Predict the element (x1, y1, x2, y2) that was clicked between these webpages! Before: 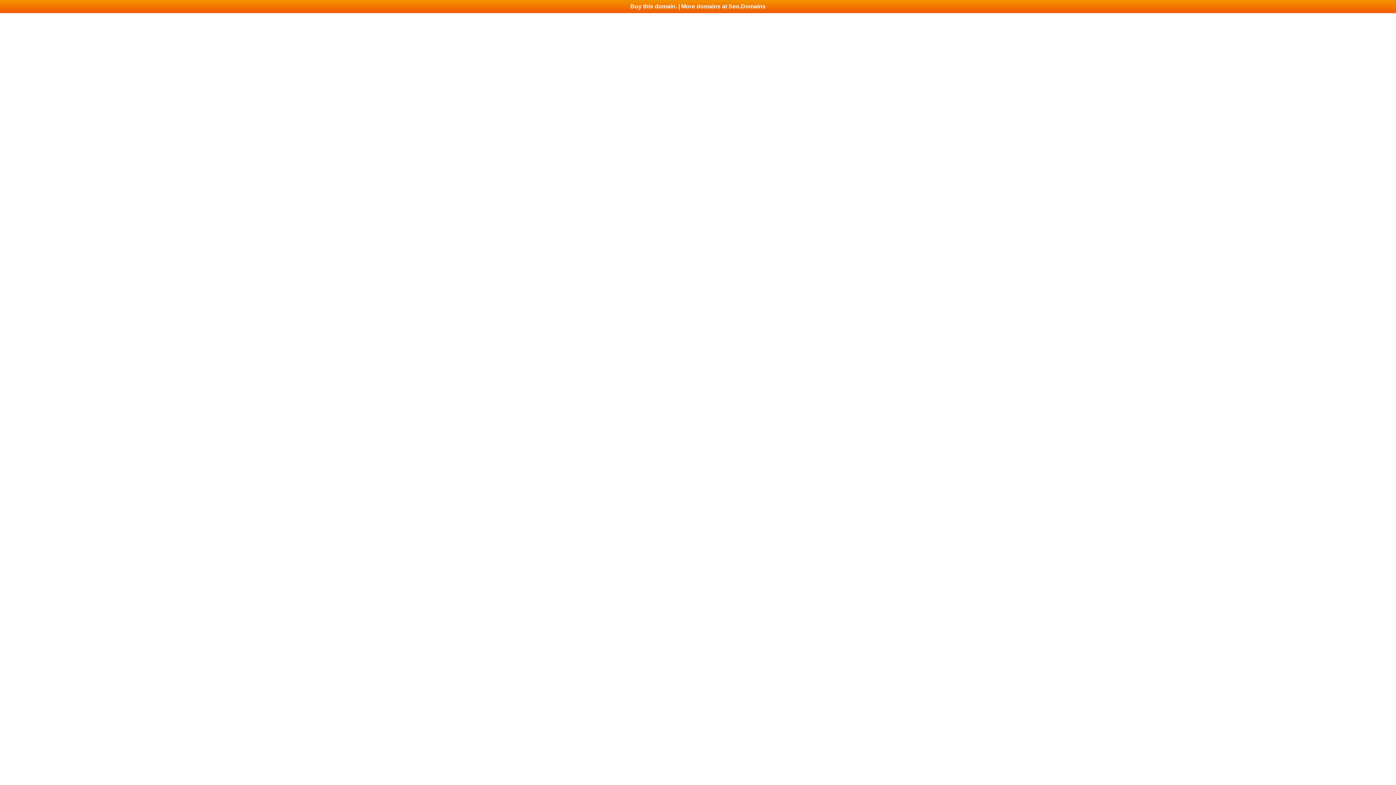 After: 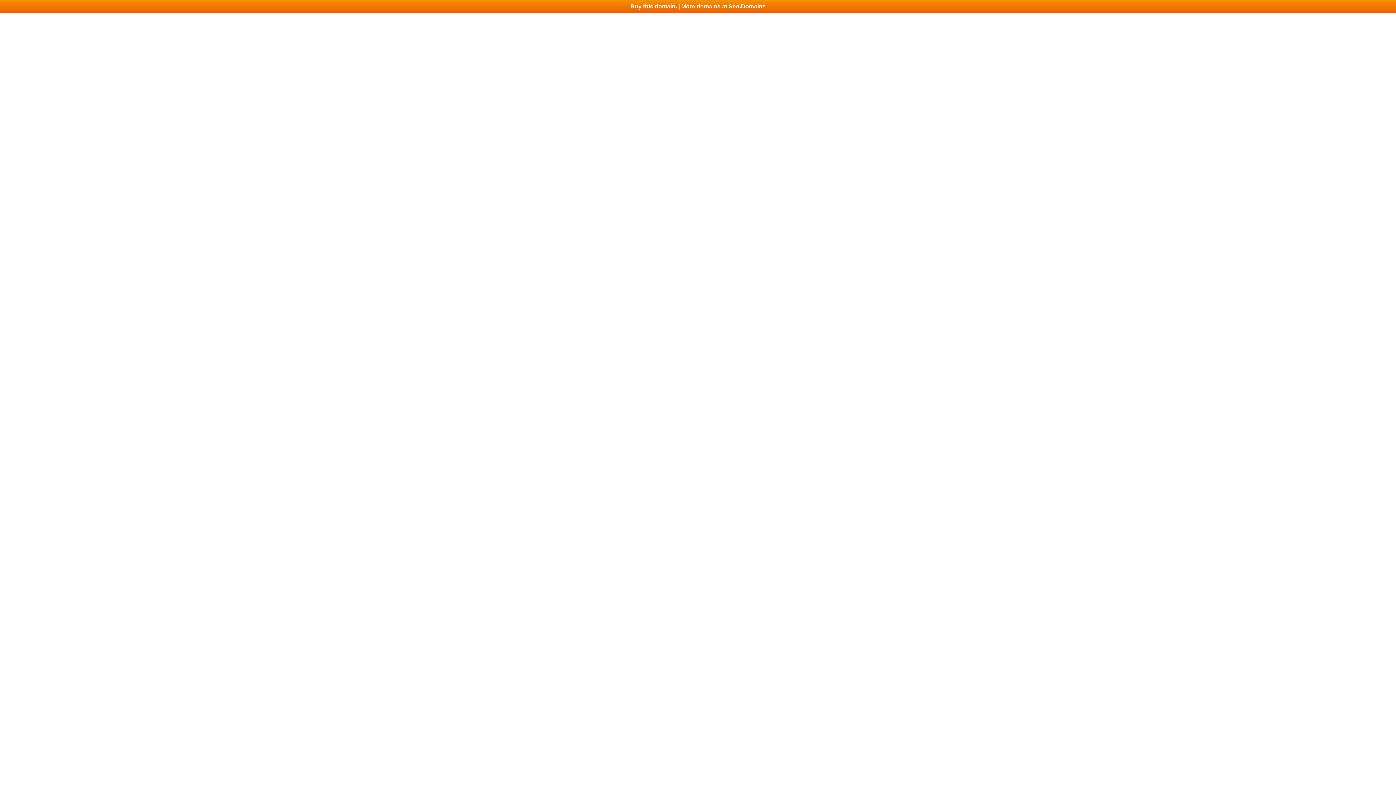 Action: label: Buy this domain. | More domains at Seo.Domains bbox: (0, 0, 1396, 13)